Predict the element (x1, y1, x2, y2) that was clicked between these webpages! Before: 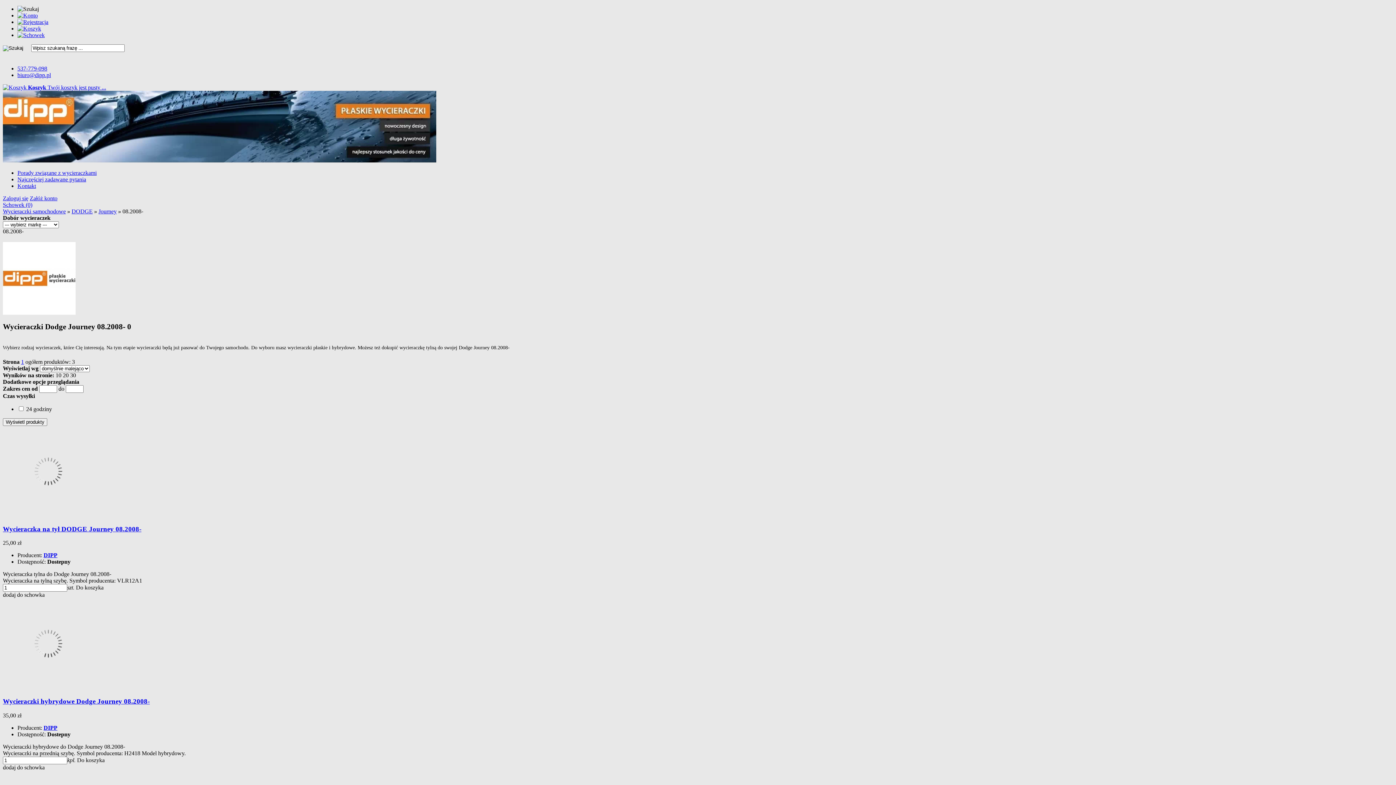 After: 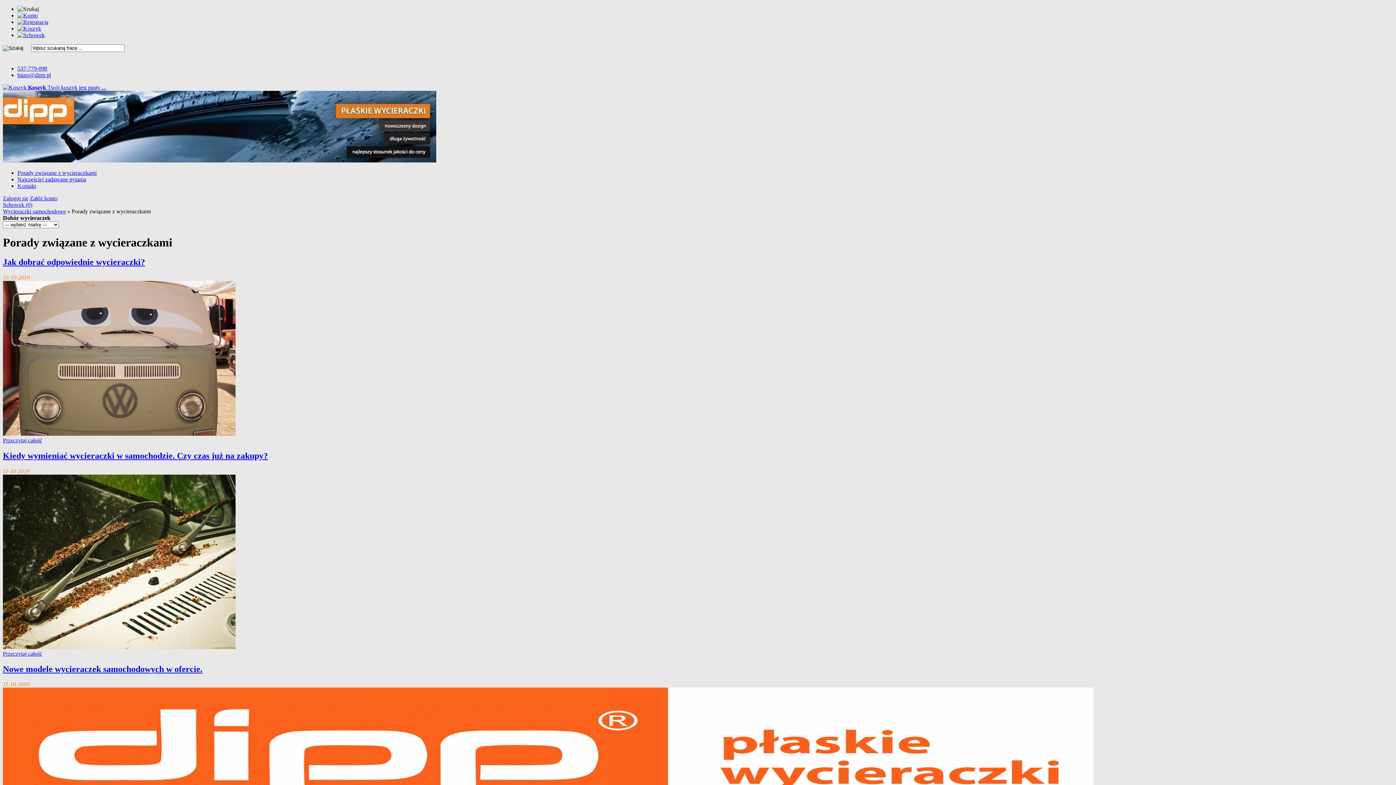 Action: bbox: (17, 169, 96, 176) label: Porady związane z wycieraczkami